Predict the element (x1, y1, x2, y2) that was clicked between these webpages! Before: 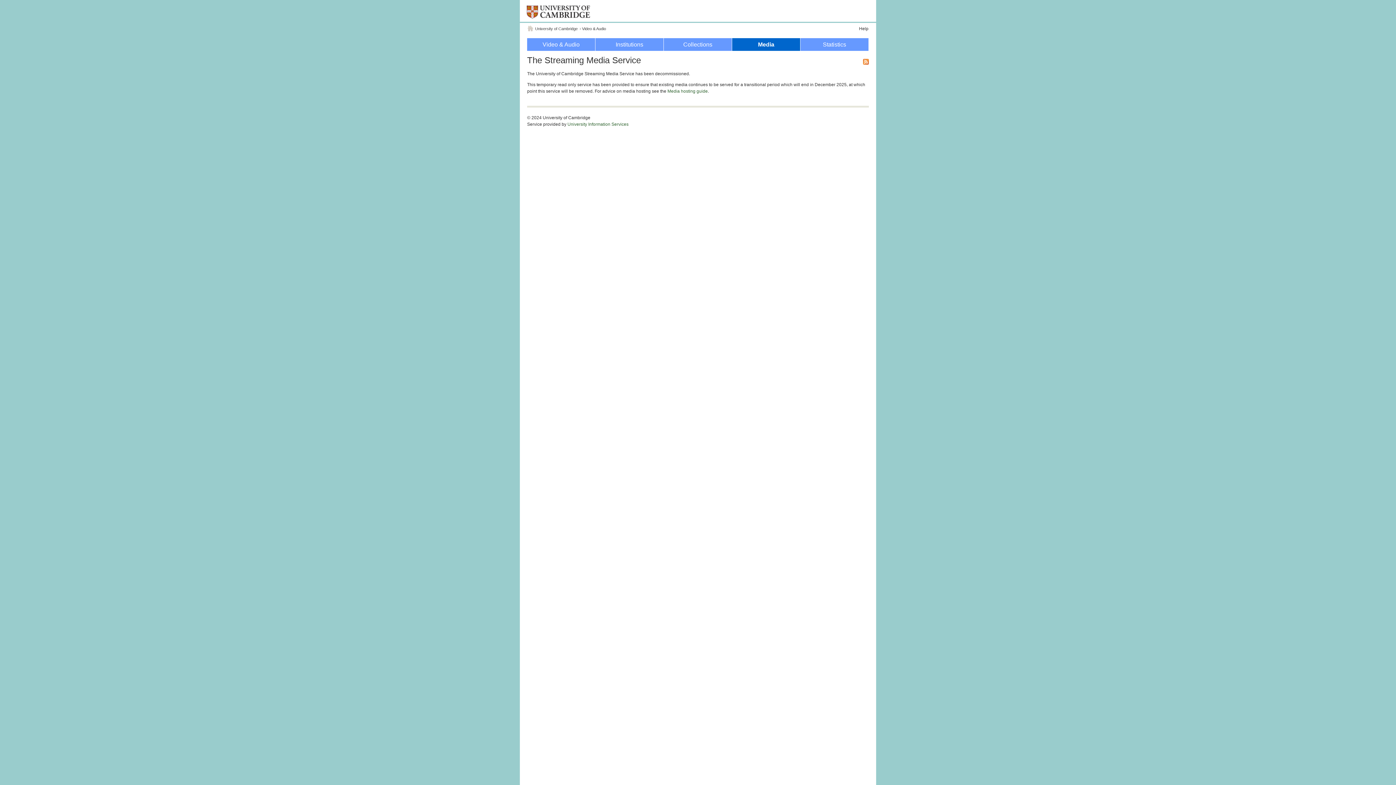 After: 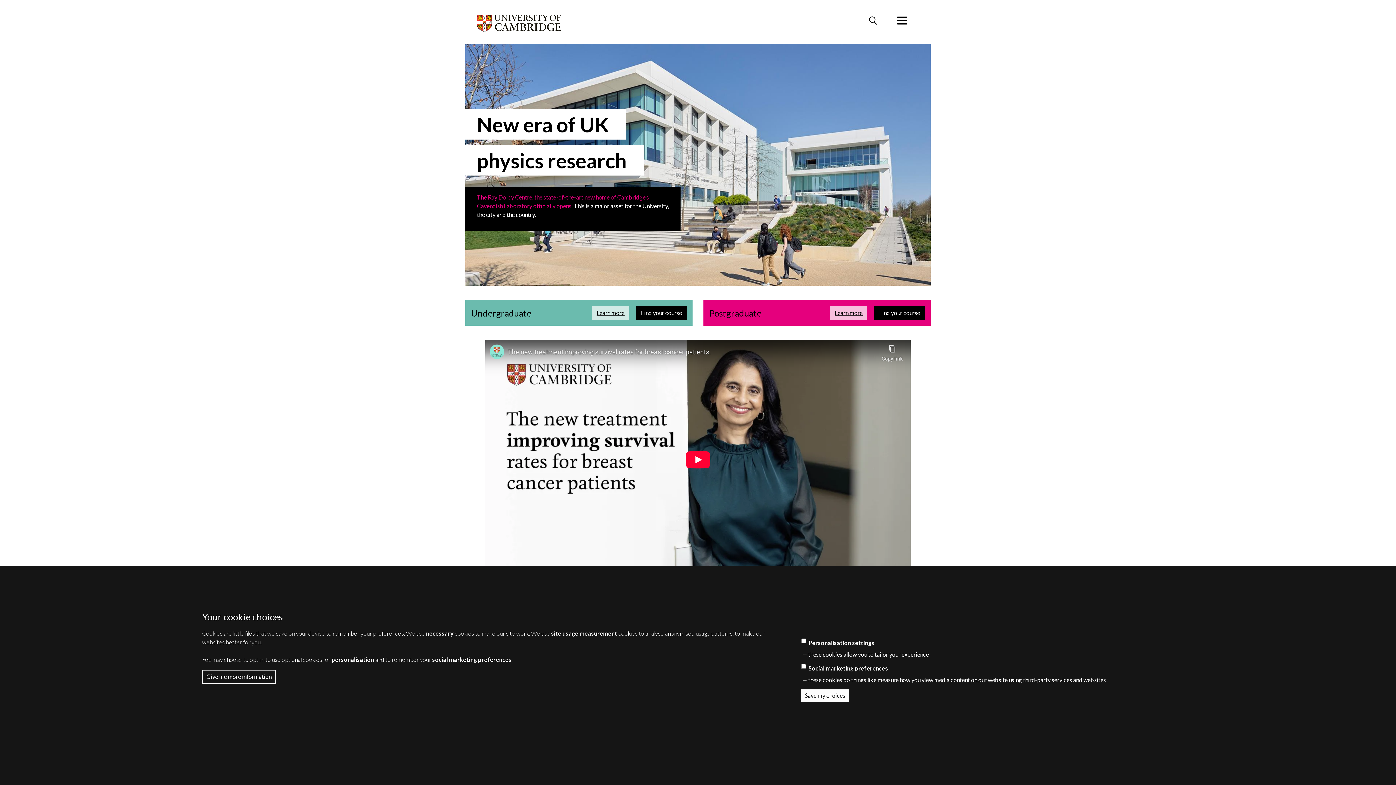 Action: bbox: (535, 26, 577, 30) label: University of Cambridge